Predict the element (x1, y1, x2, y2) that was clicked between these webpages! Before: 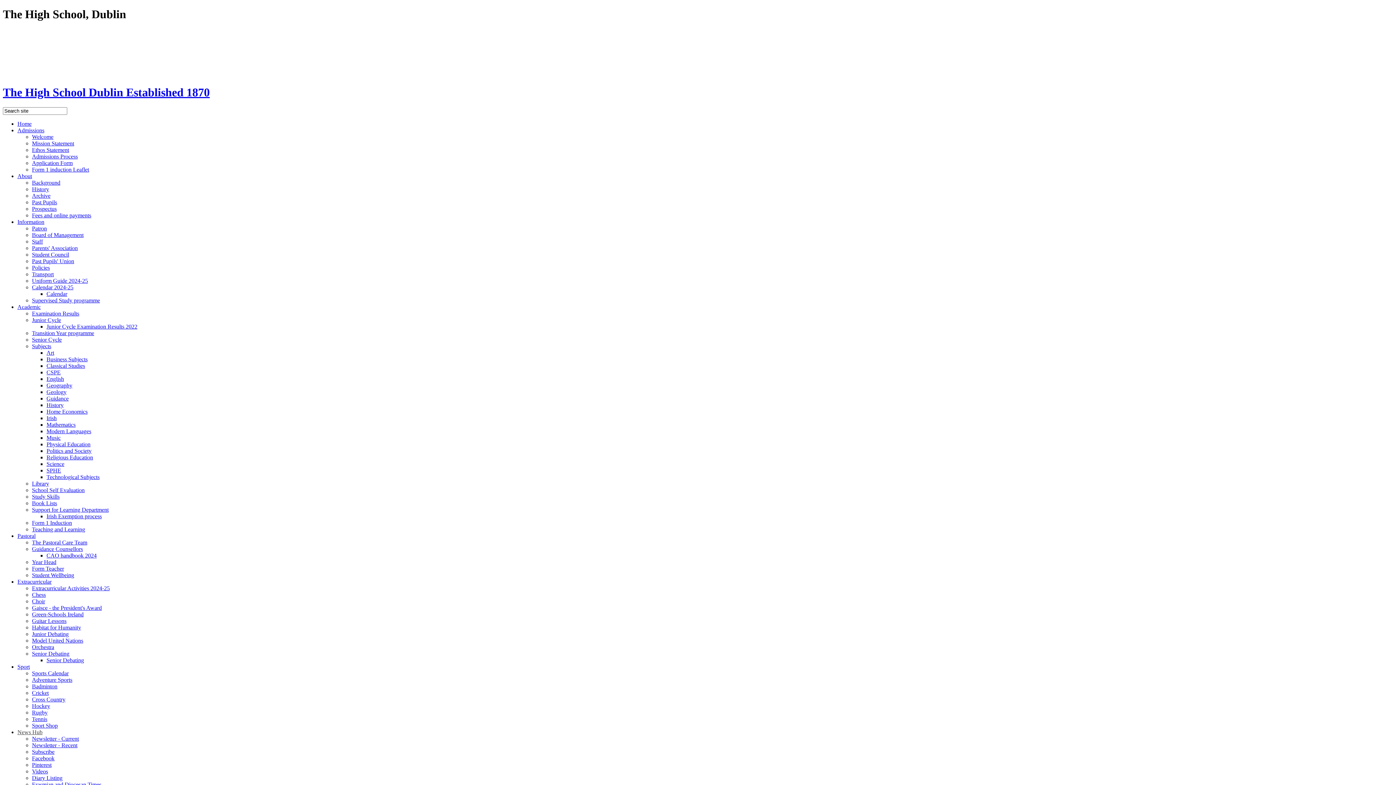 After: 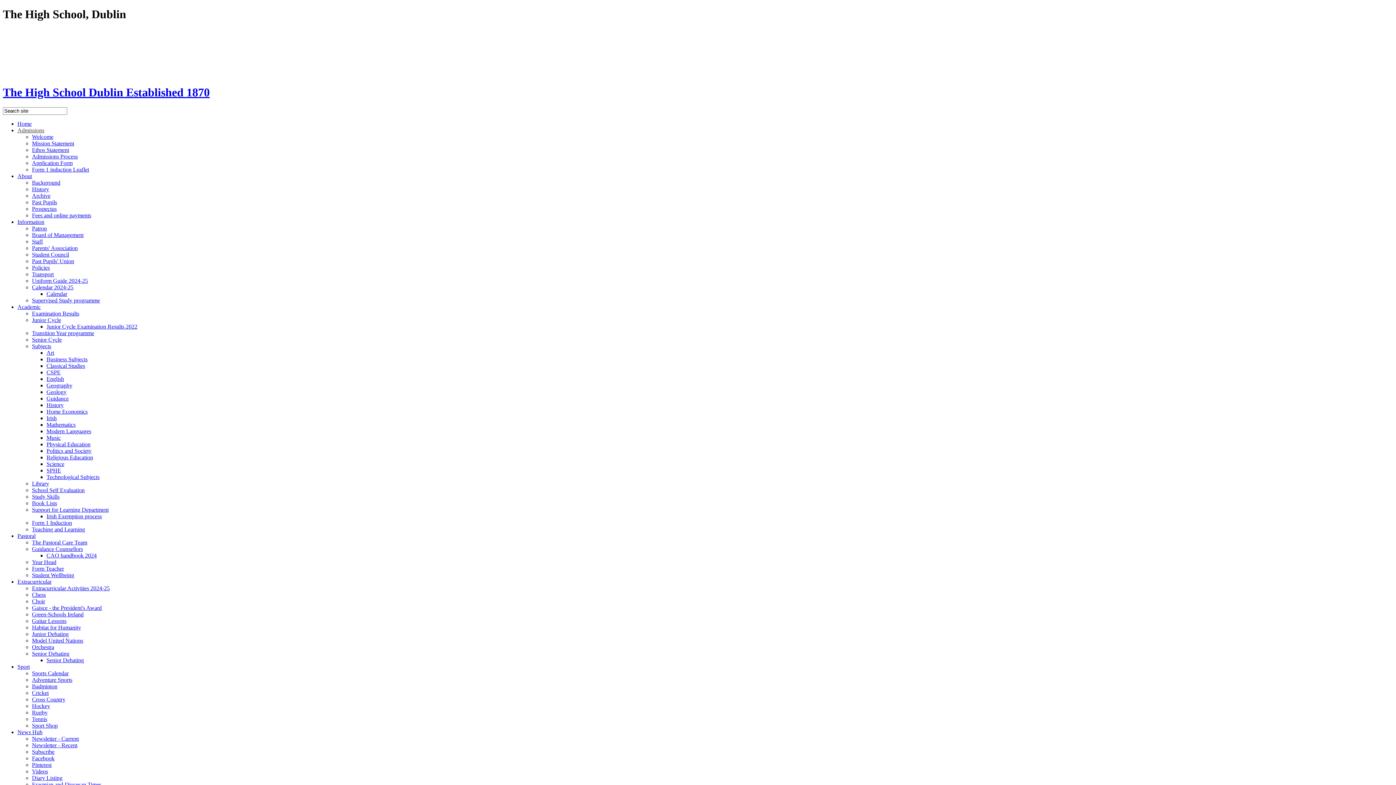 Action: label: Application Form bbox: (32, 159, 72, 166)